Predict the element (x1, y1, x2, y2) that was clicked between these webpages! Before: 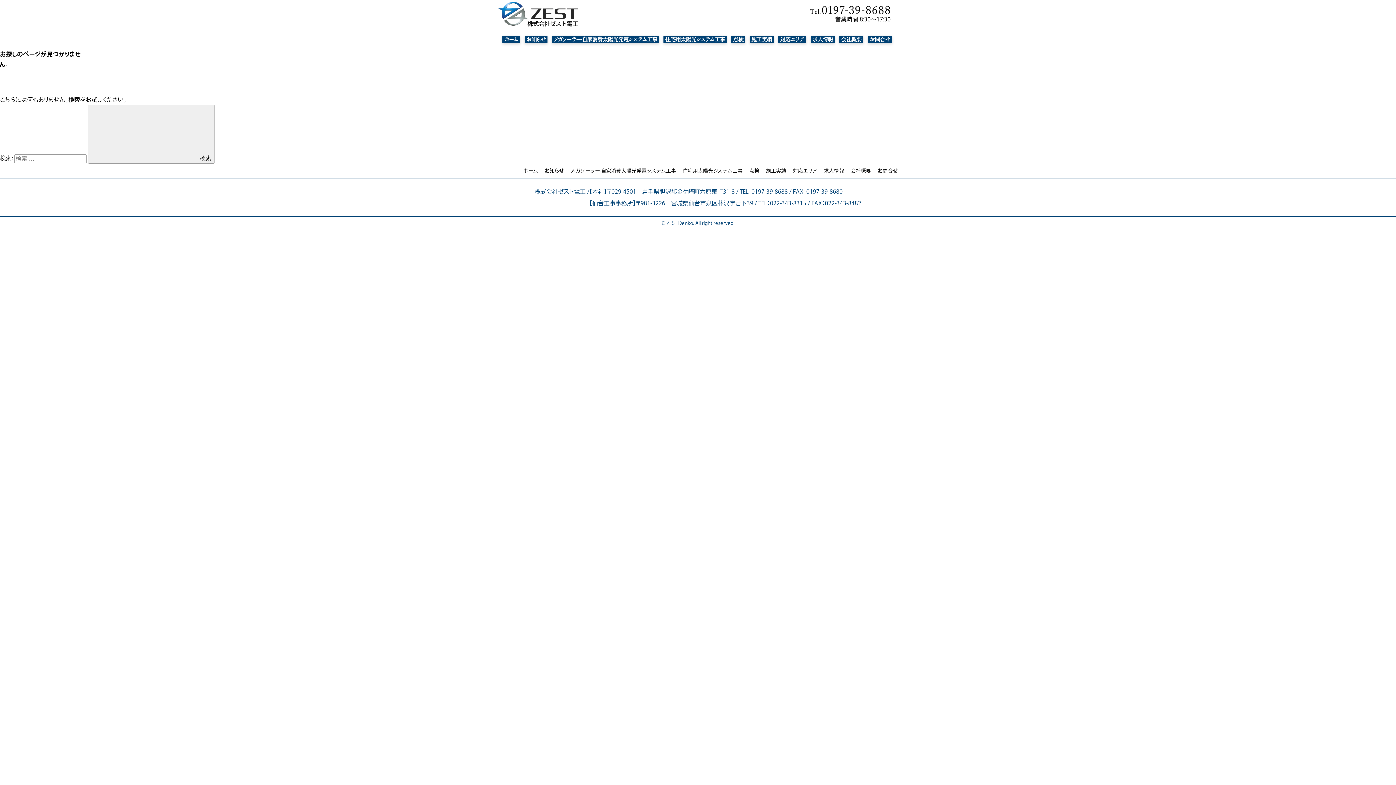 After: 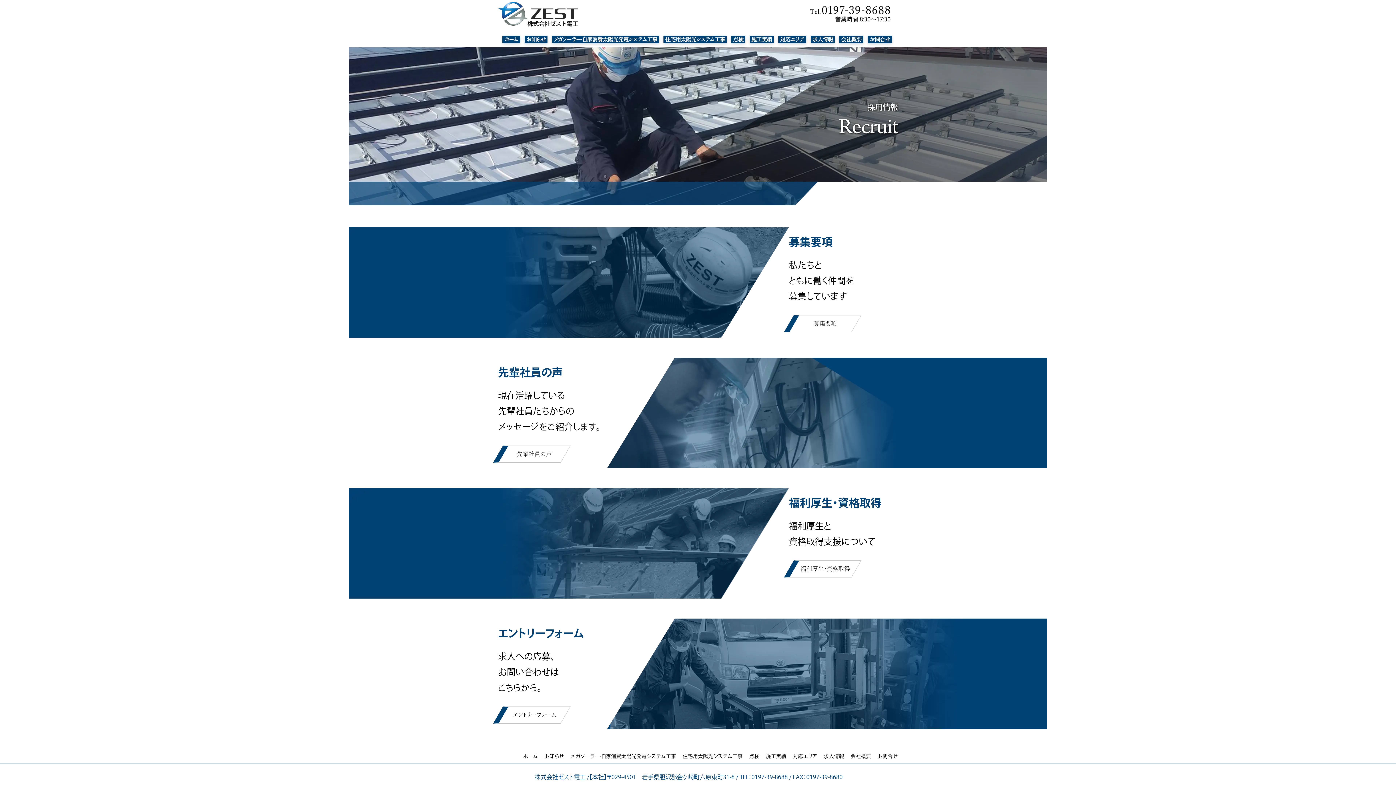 Action: label: 求人情報 bbox: (830, 163, 850, 178)